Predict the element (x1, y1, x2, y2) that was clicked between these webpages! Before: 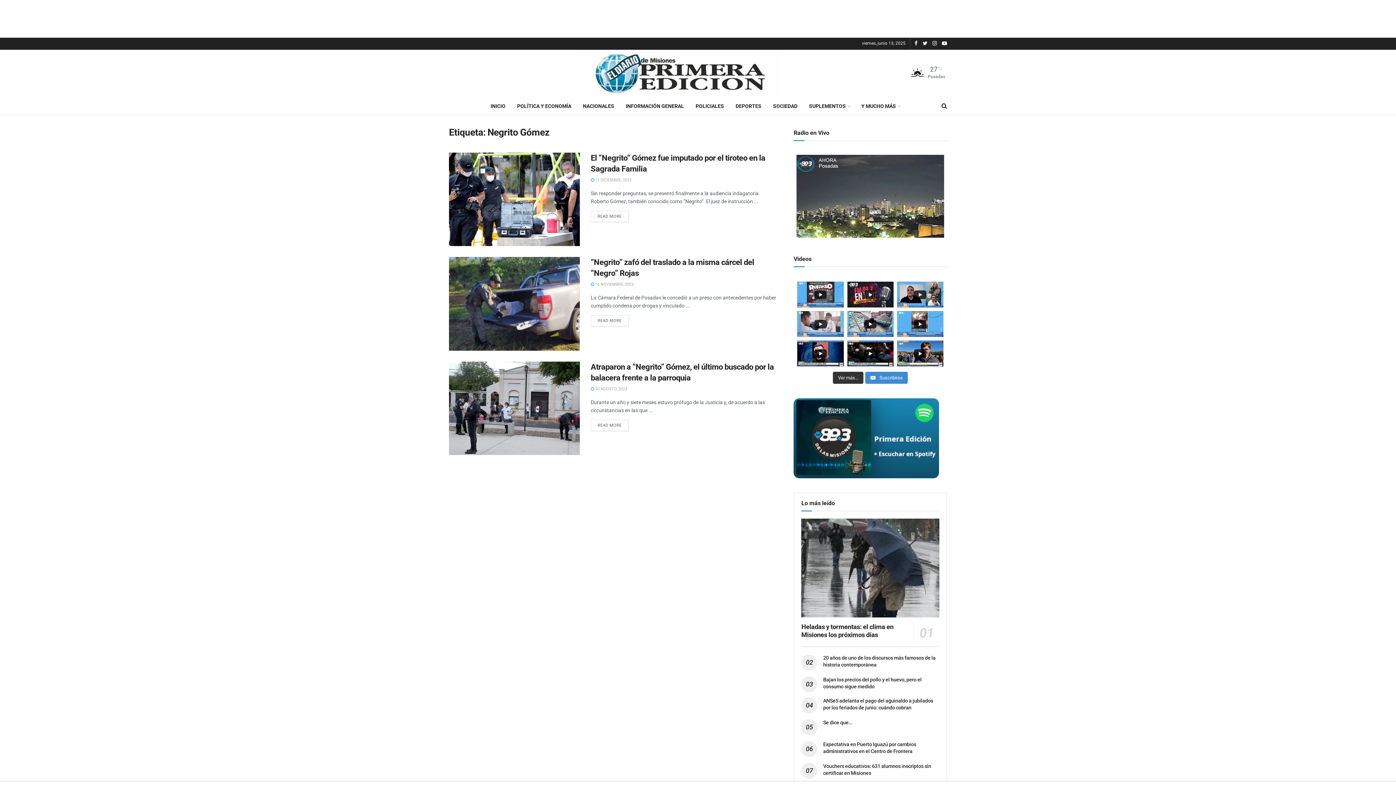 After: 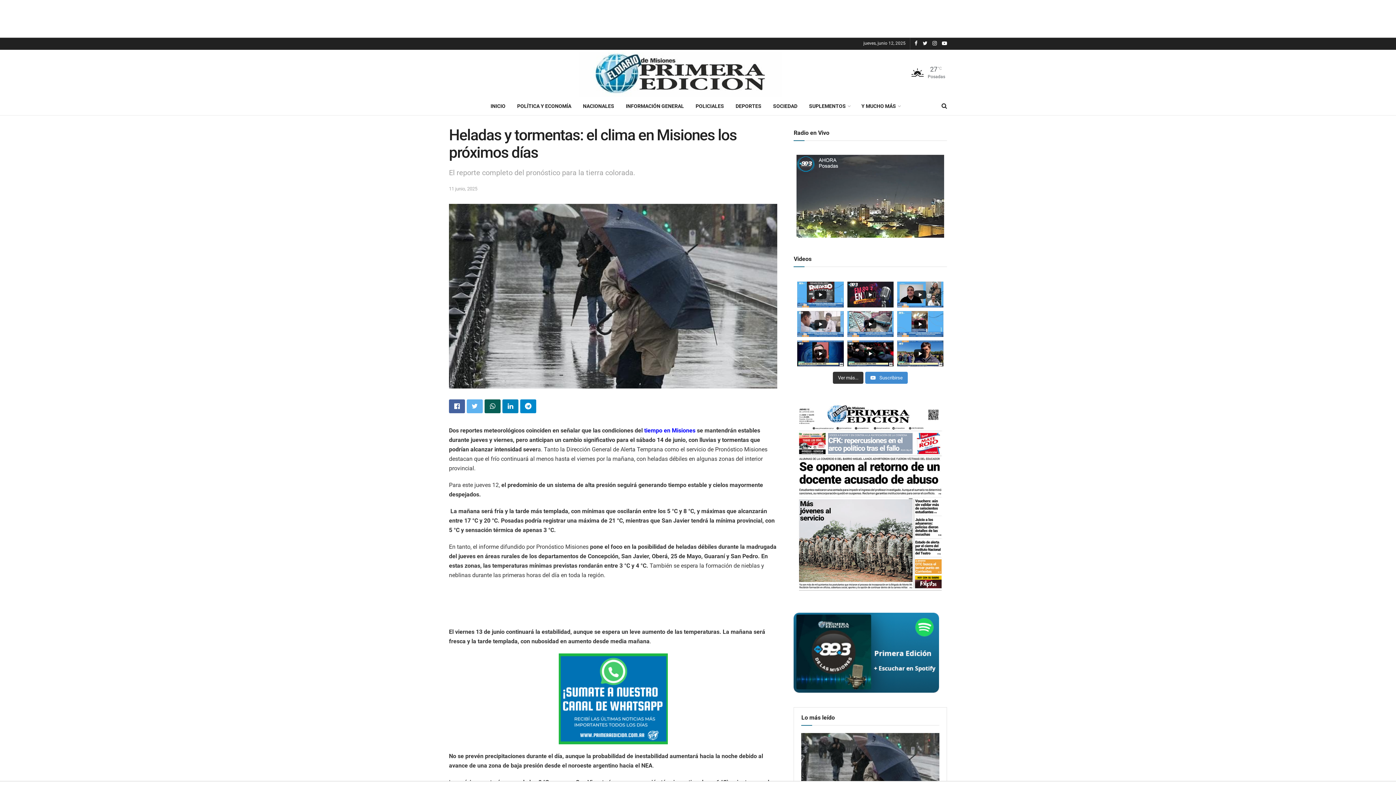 Action: bbox: (801, 623, 893, 638) label: Heladas y tormentas: el clima en Misiones los próximos días